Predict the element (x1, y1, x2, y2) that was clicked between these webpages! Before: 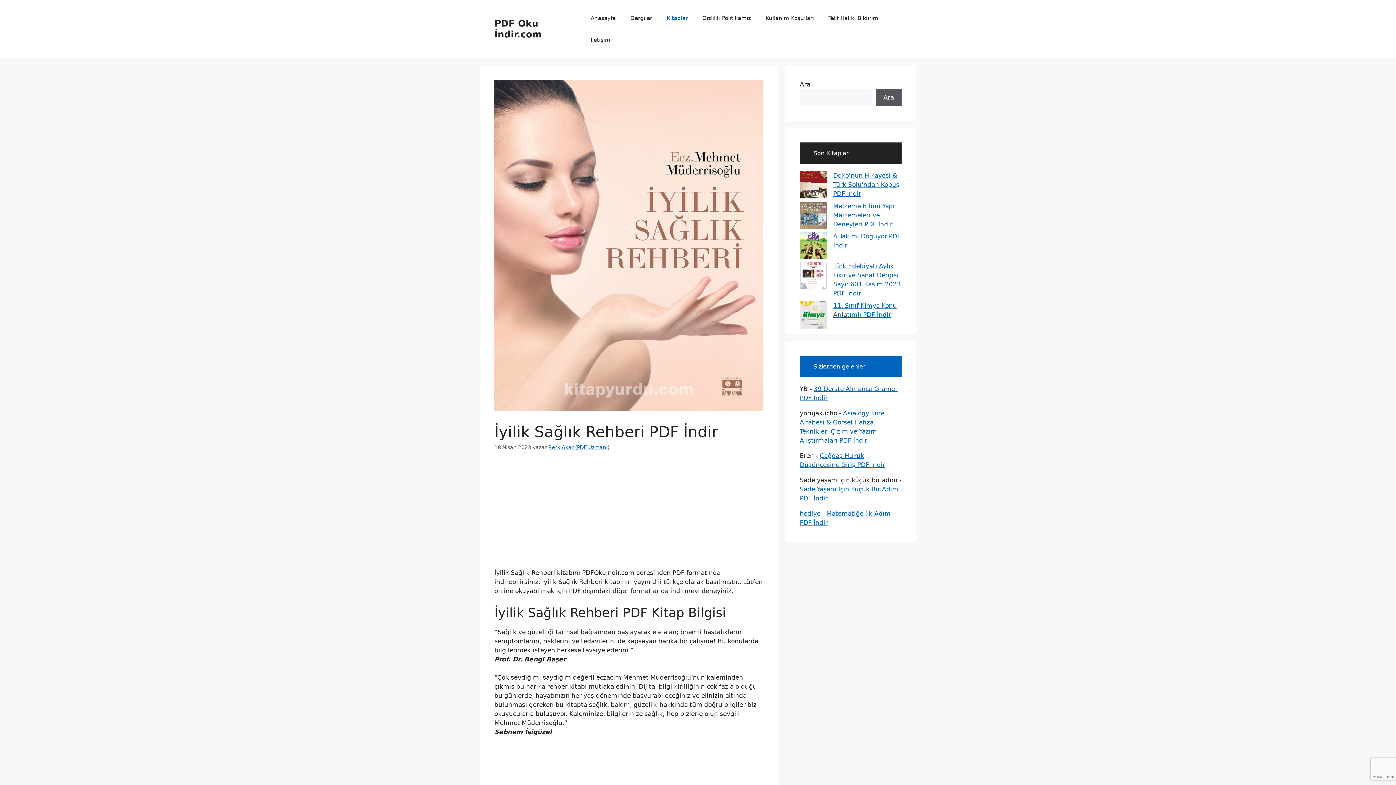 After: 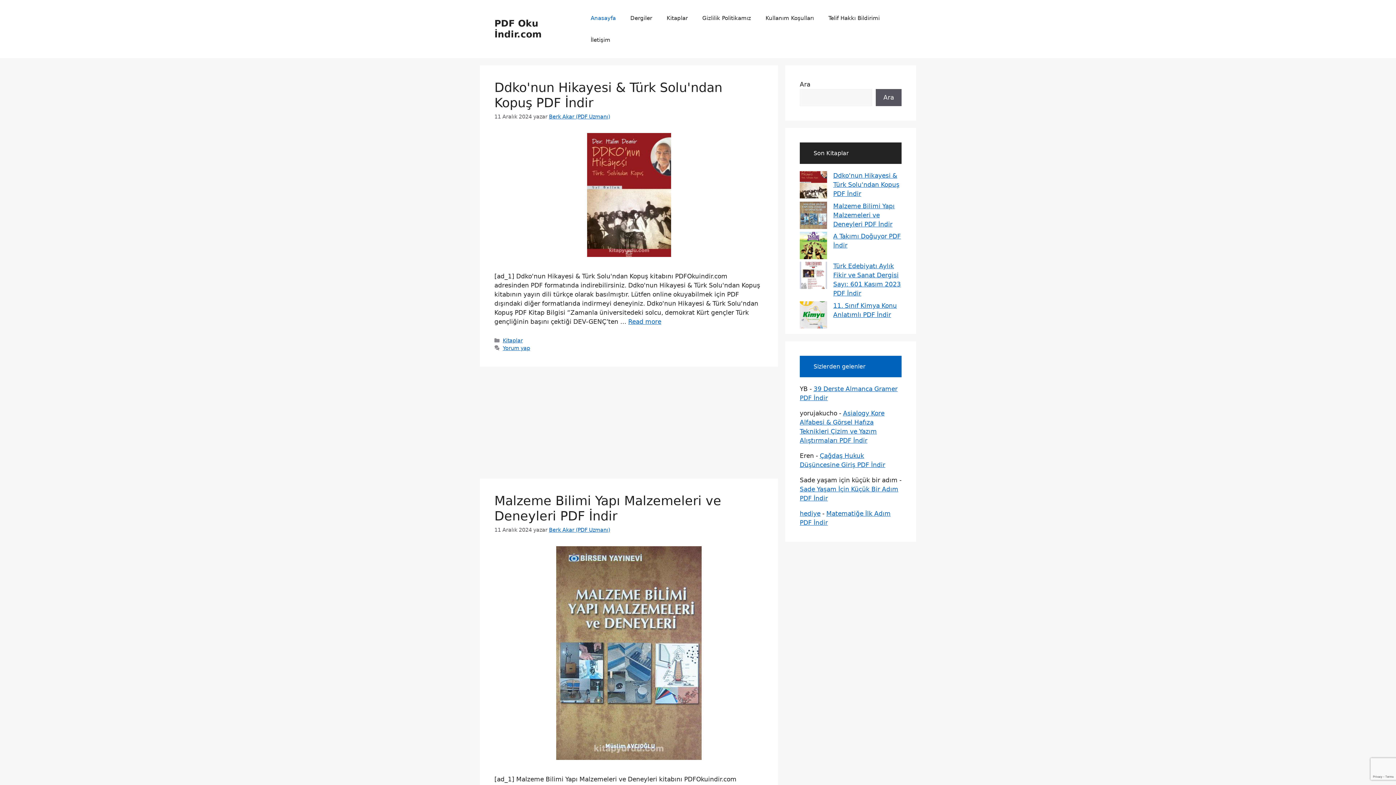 Action: bbox: (583, 7, 623, 29) label: Anasayfa